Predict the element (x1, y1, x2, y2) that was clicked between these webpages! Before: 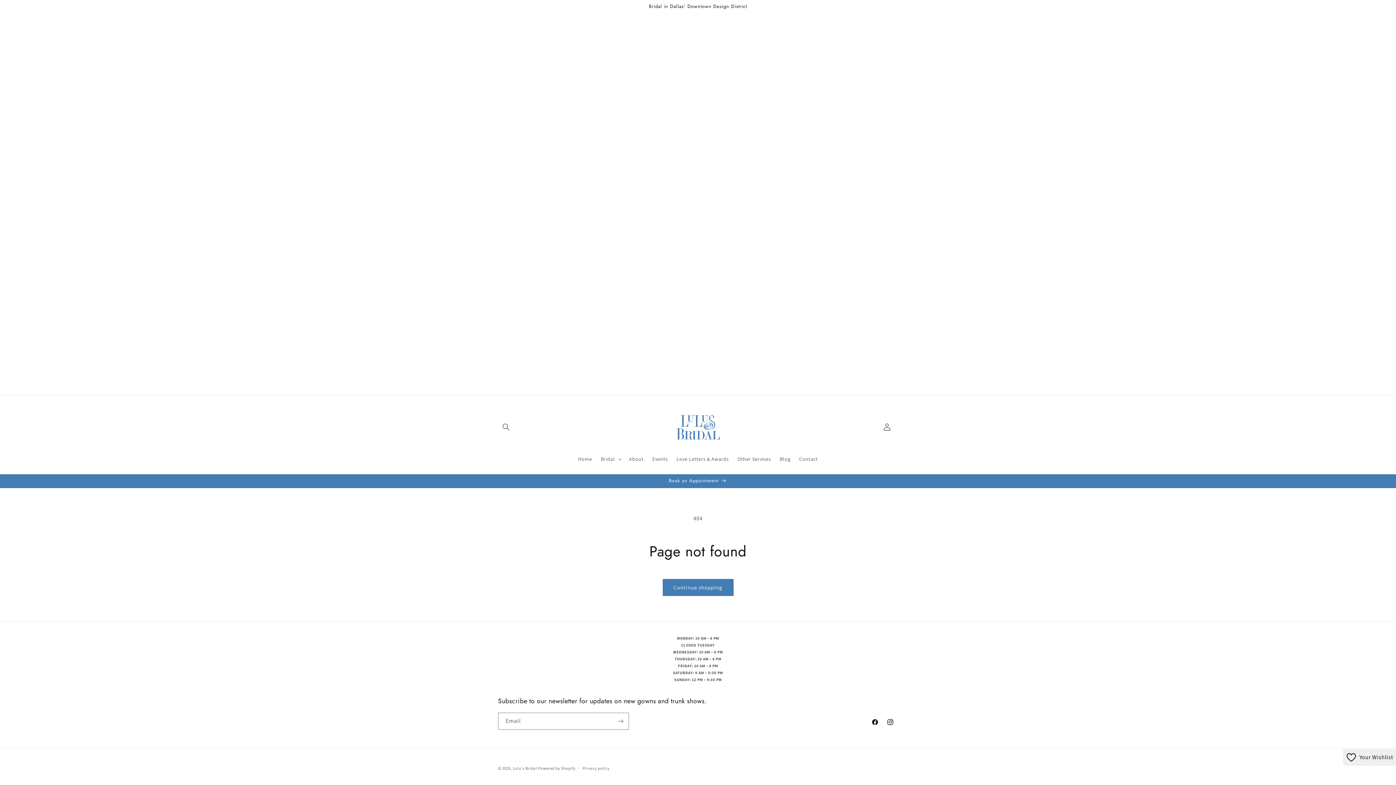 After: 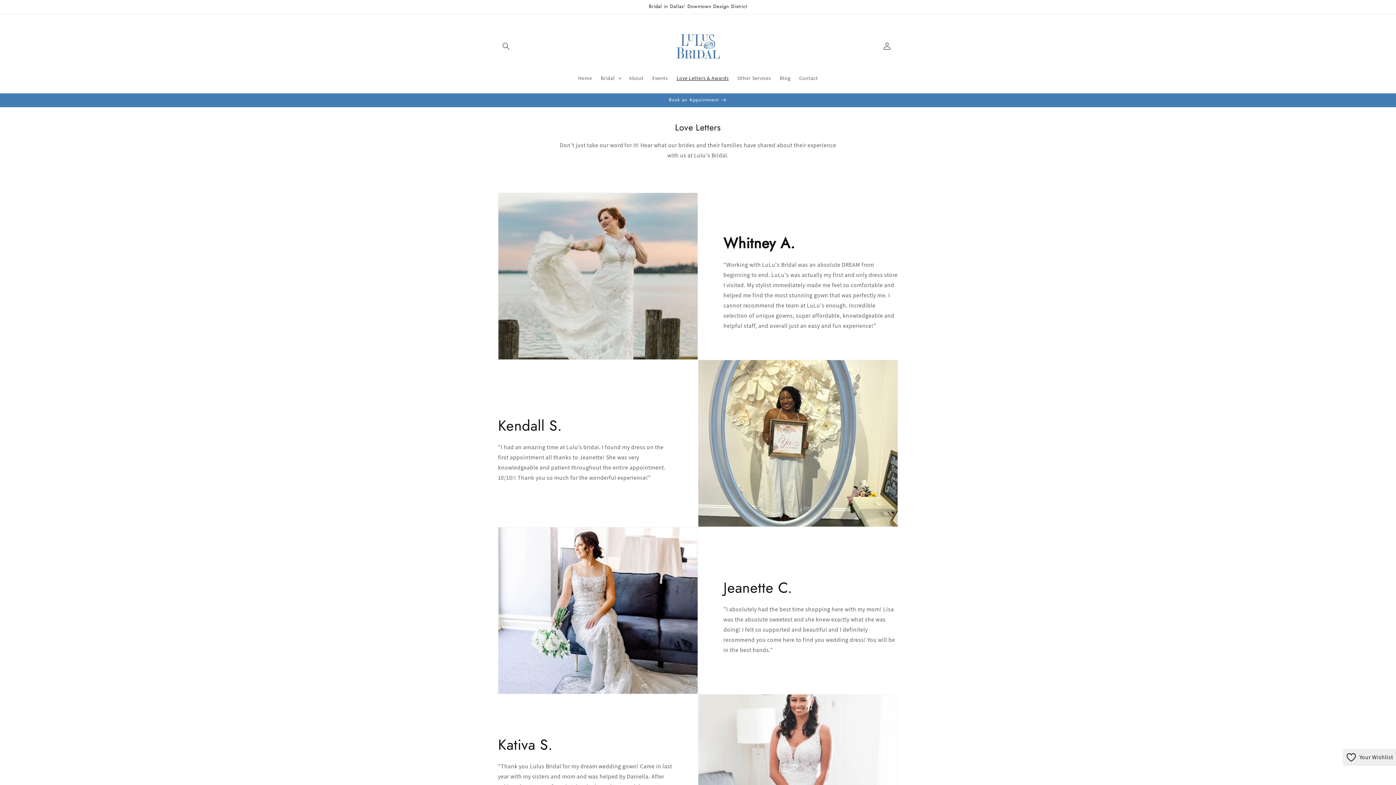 Action: bbox: (672, 451, 733, 466) label: Love Letters & Awards